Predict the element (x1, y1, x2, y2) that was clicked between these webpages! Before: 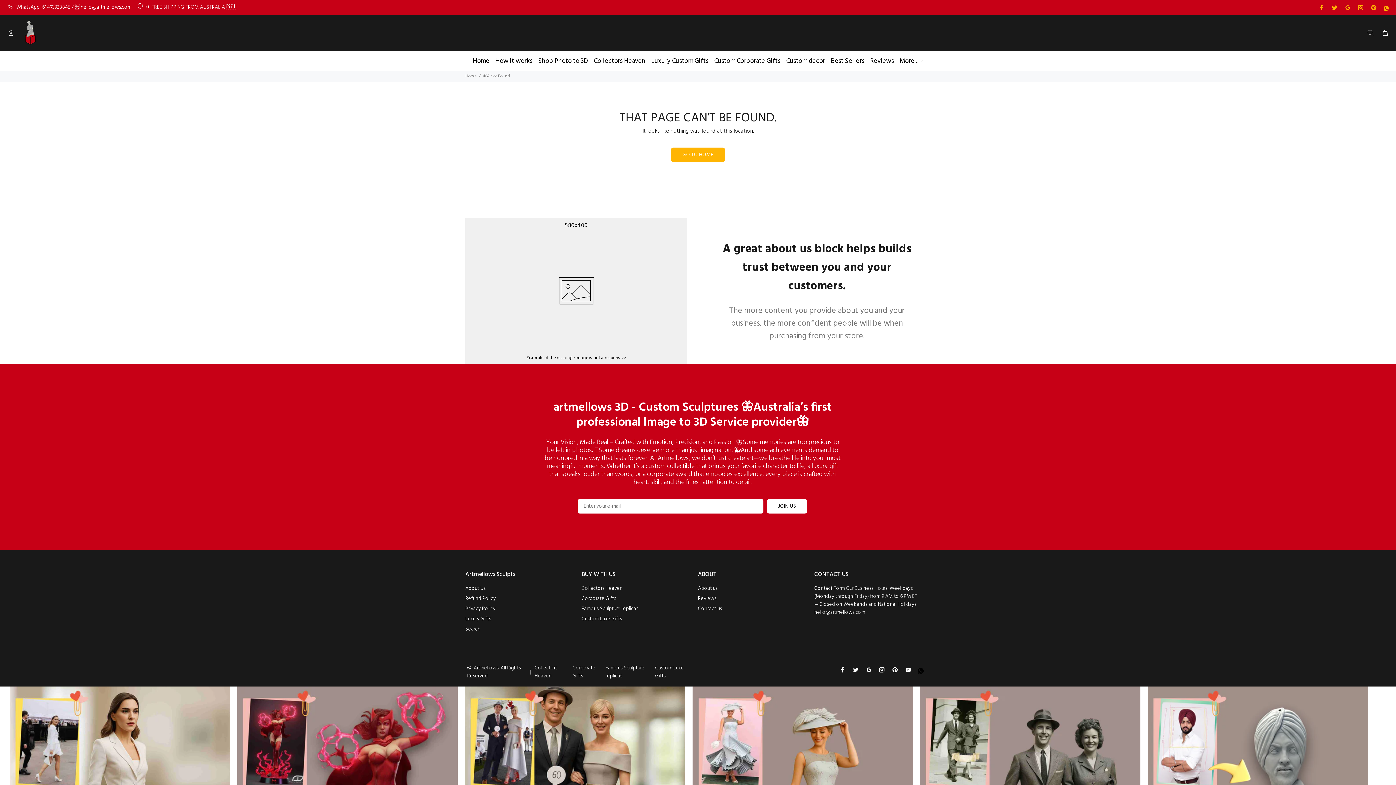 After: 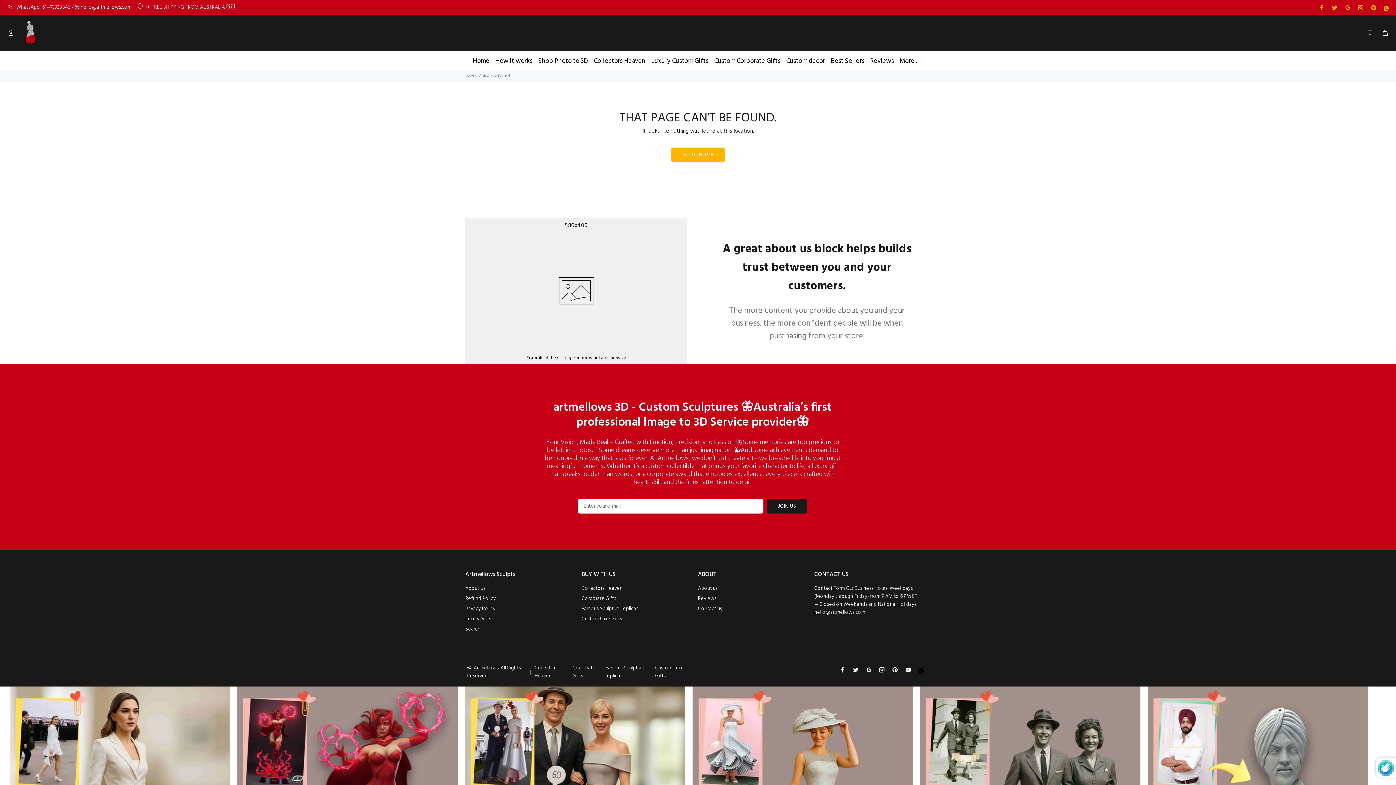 Action: label: JOIN US bbox: (767, 499, 807, 513)